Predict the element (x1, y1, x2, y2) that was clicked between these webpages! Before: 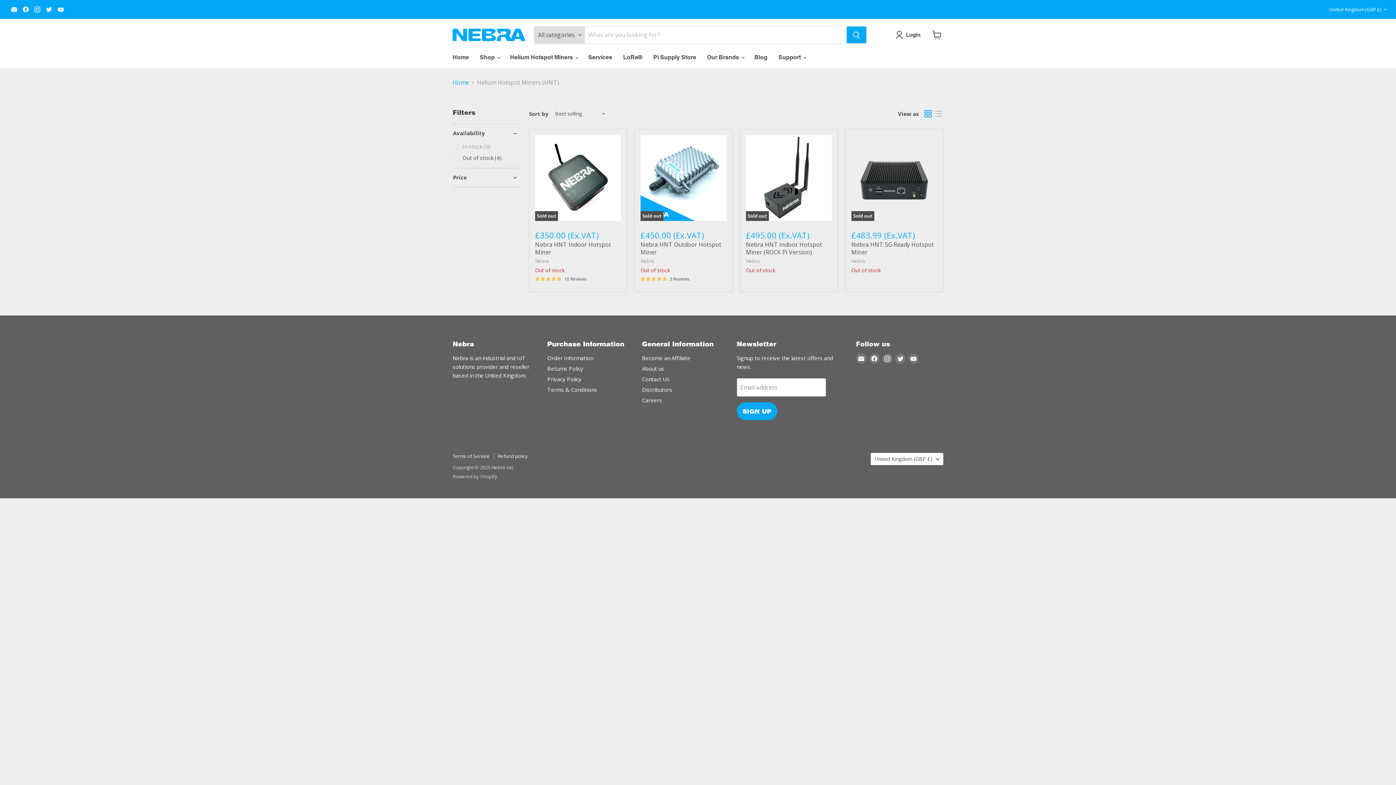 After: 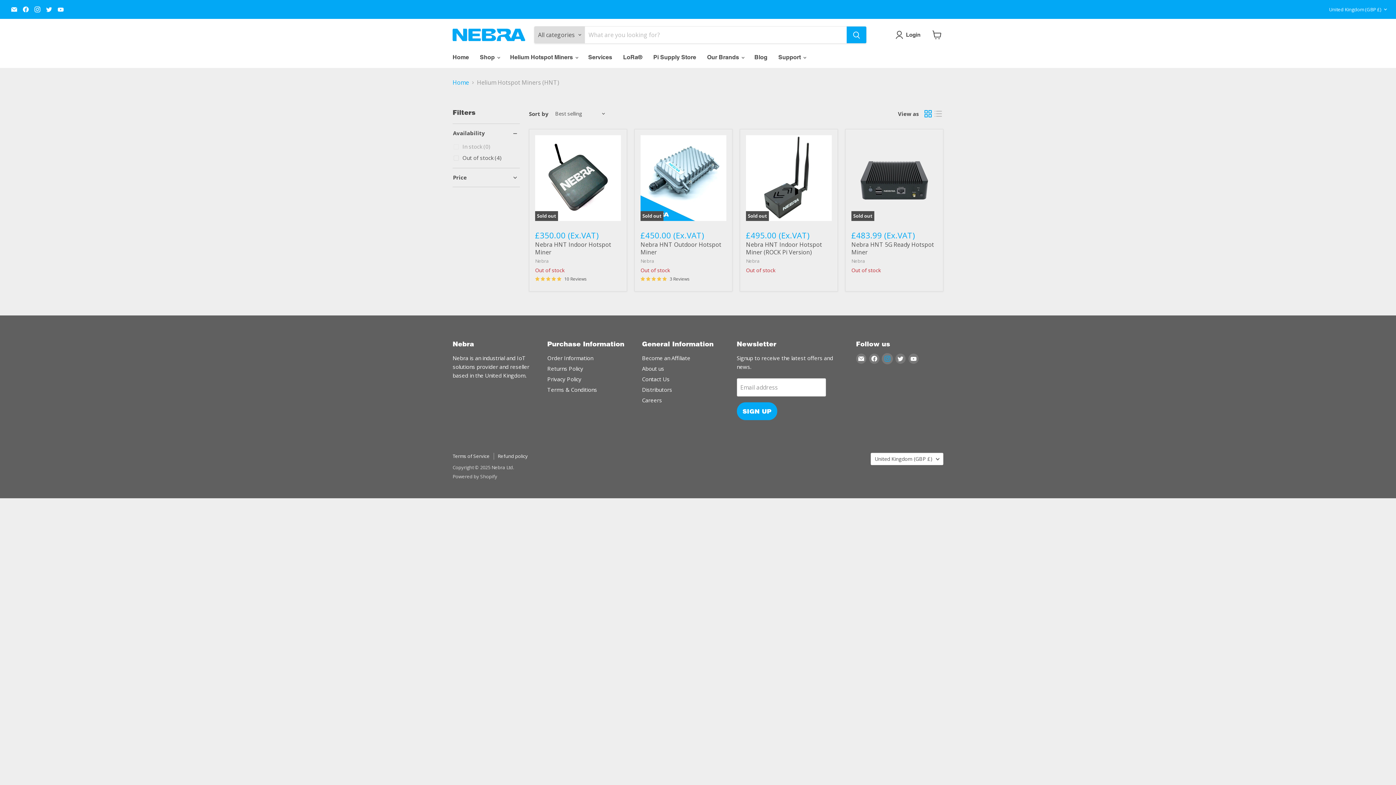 Action: label: Find us on Instagram bbox: (882, 353, 892, 364)